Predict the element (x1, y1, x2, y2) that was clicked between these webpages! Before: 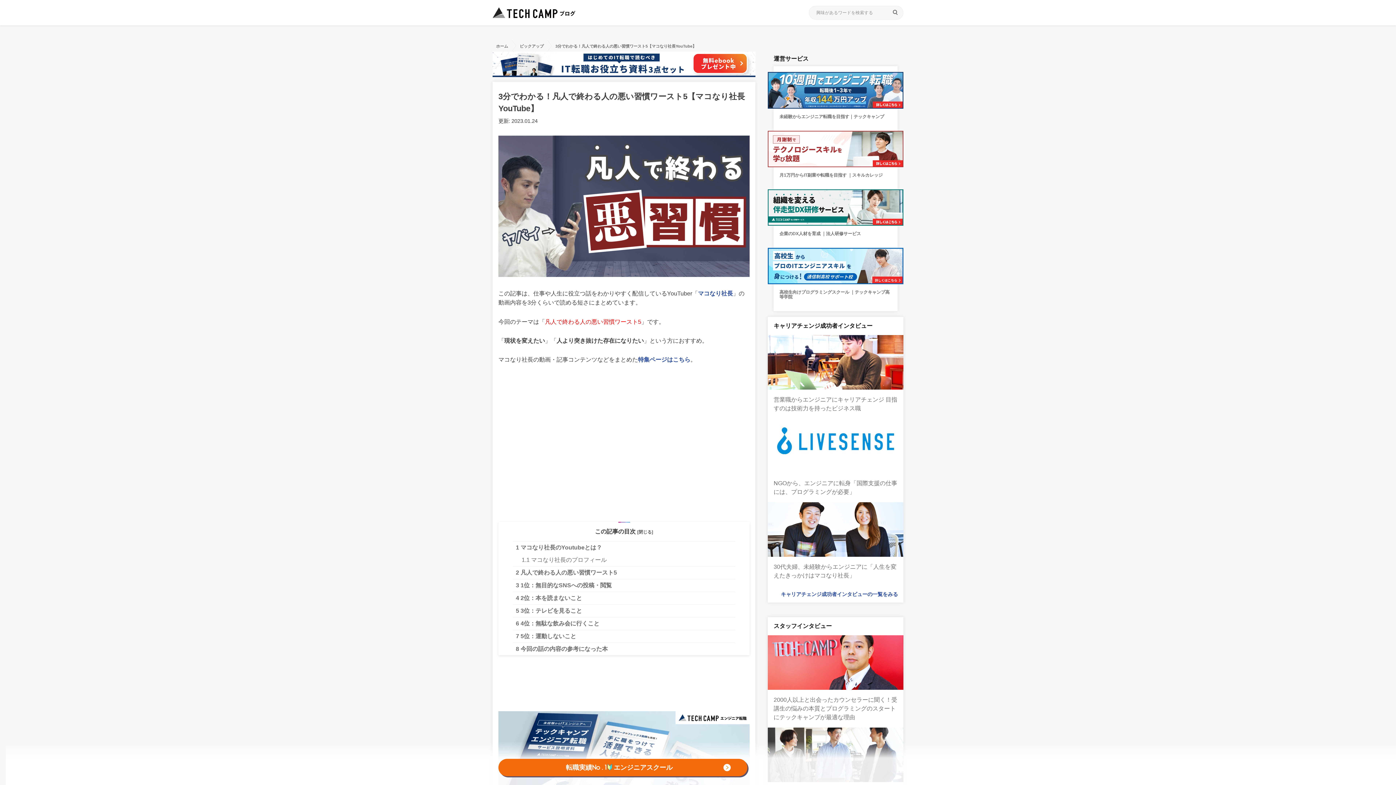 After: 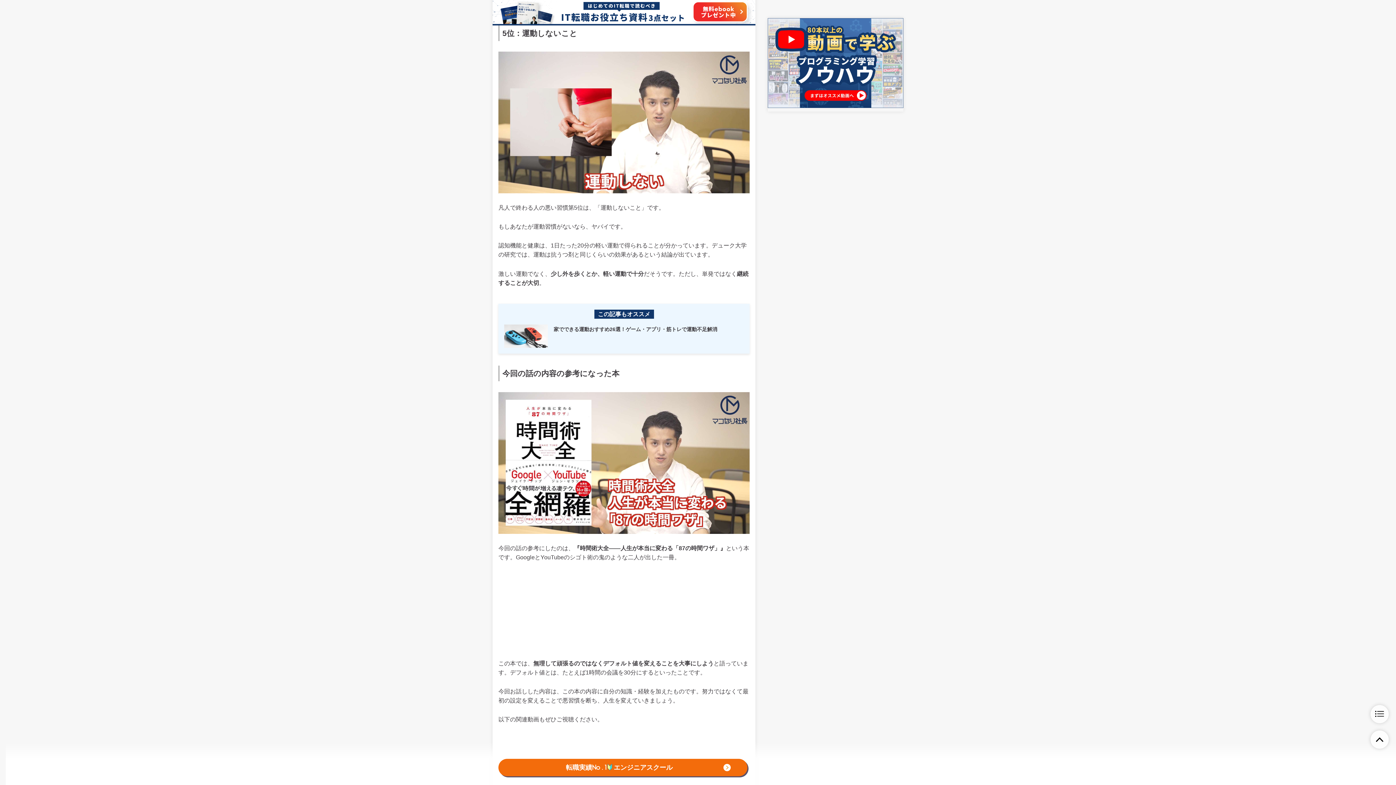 Action: label: 7 5位：運動しないこと bbox: (513, 630, 579, 642)